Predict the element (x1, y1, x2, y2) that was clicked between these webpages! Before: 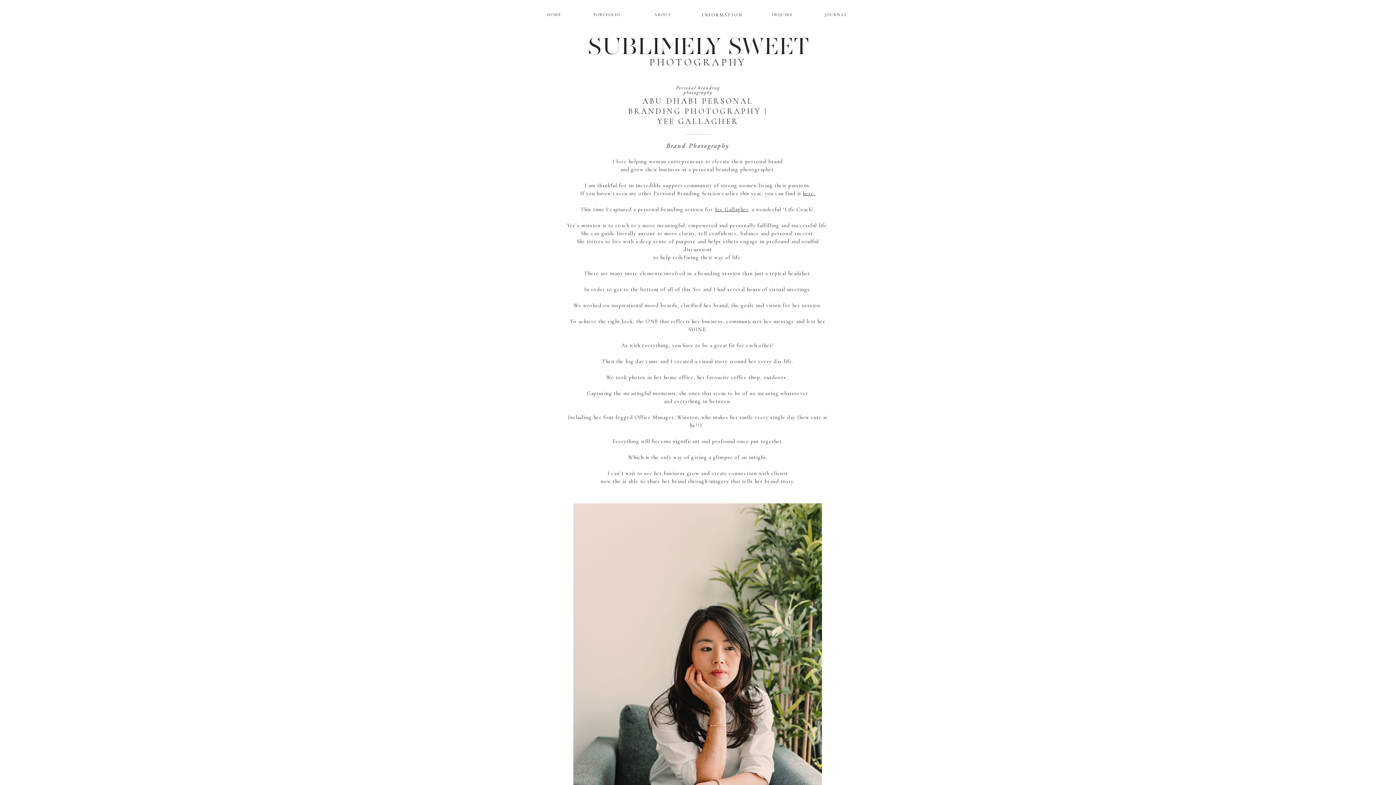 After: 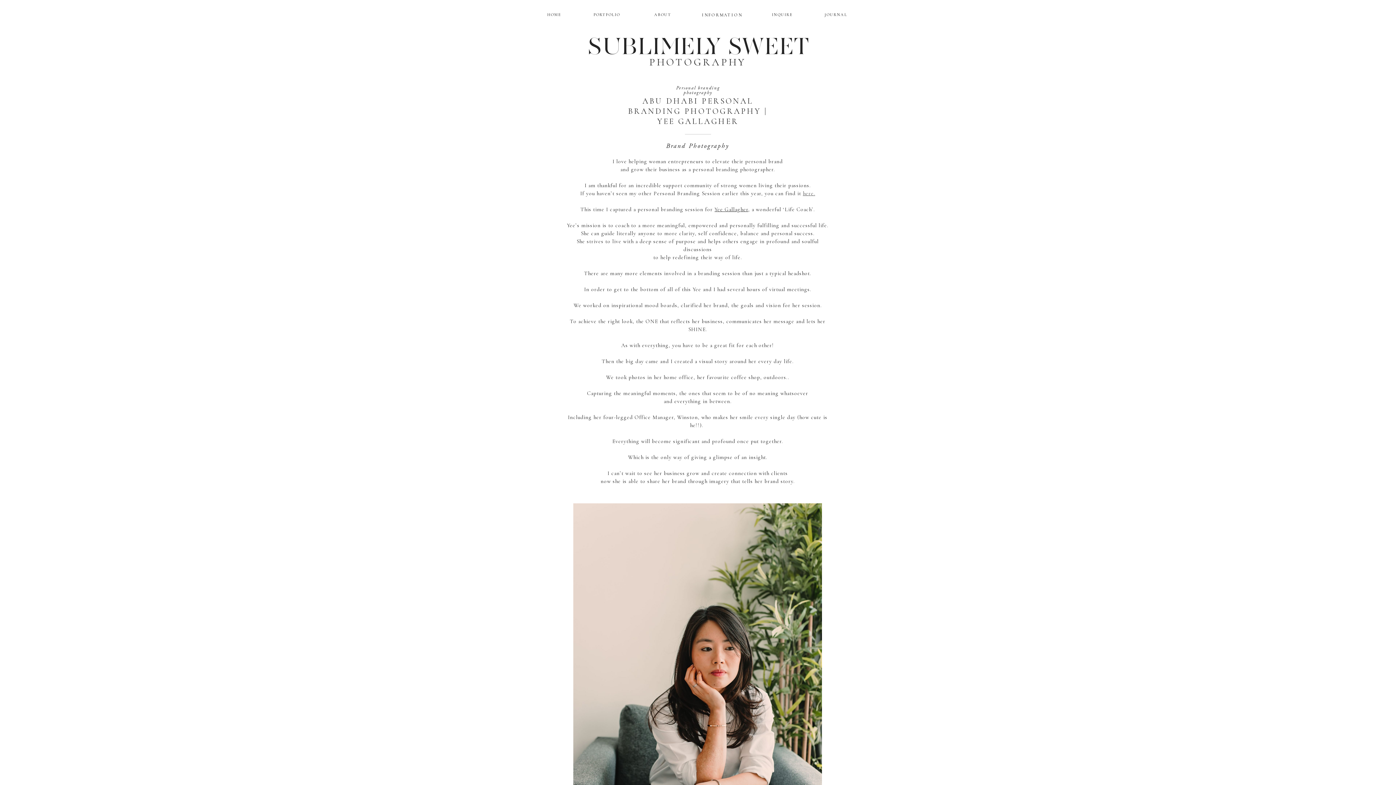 Action: label: here. bbox: (803, 190, 815, 196)